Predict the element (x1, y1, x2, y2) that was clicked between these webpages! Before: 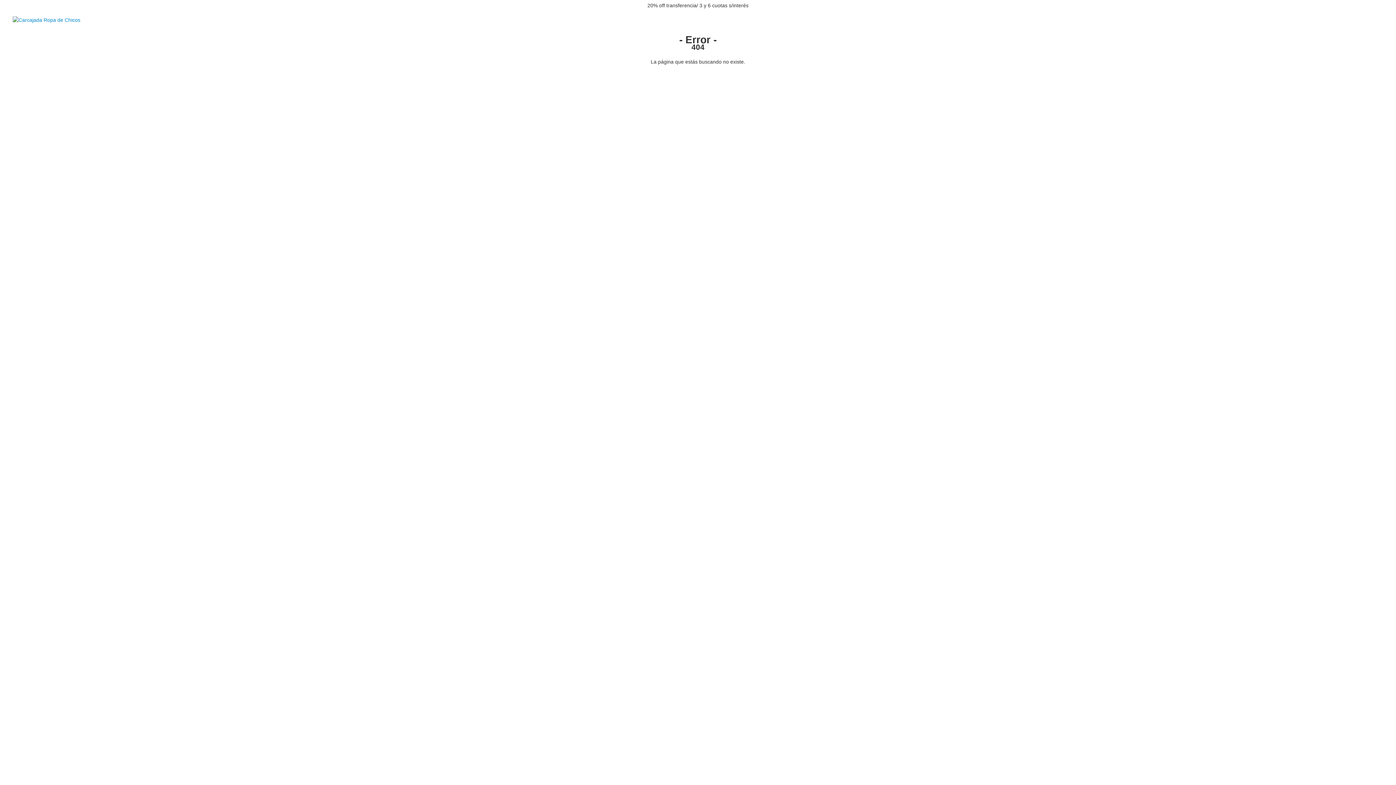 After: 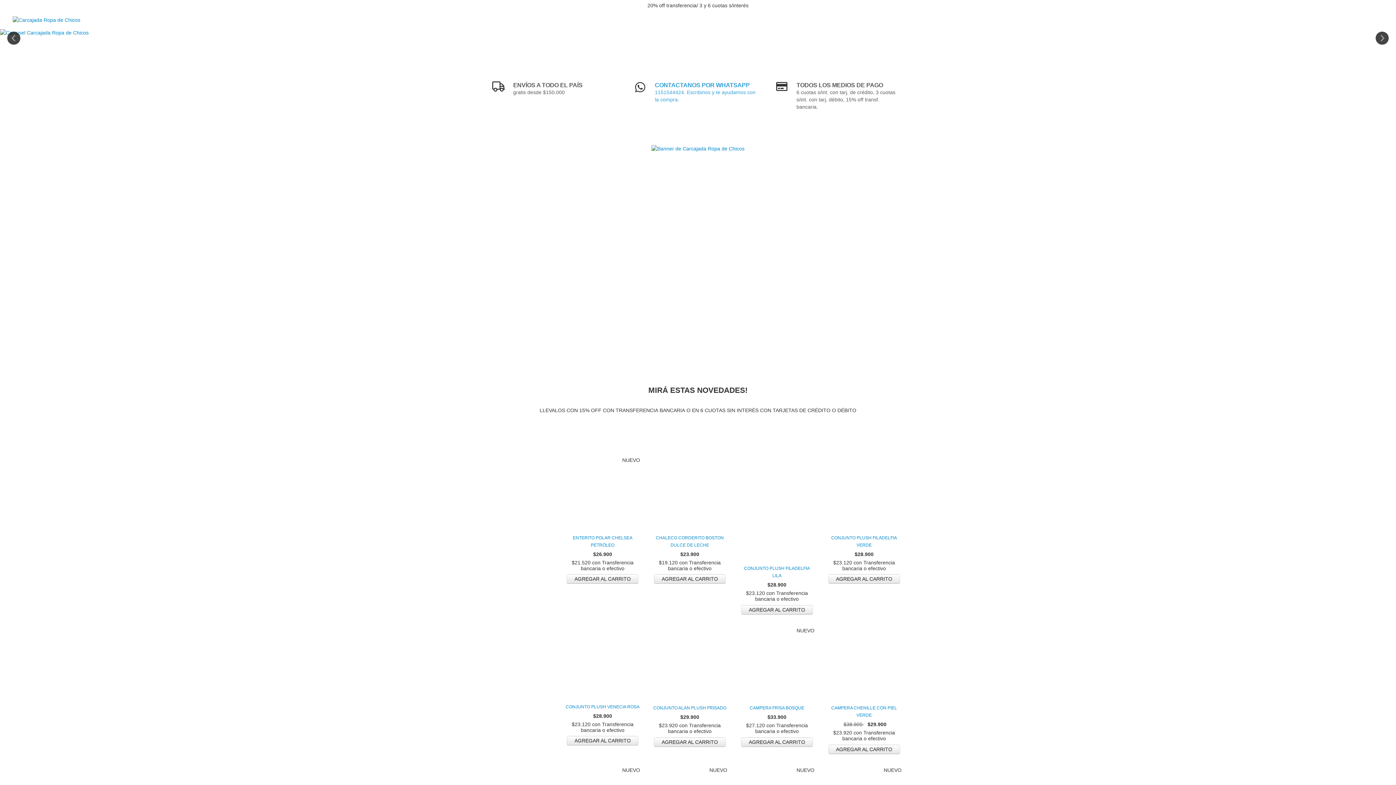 Action: bbox: (12, 16, 80, 22)